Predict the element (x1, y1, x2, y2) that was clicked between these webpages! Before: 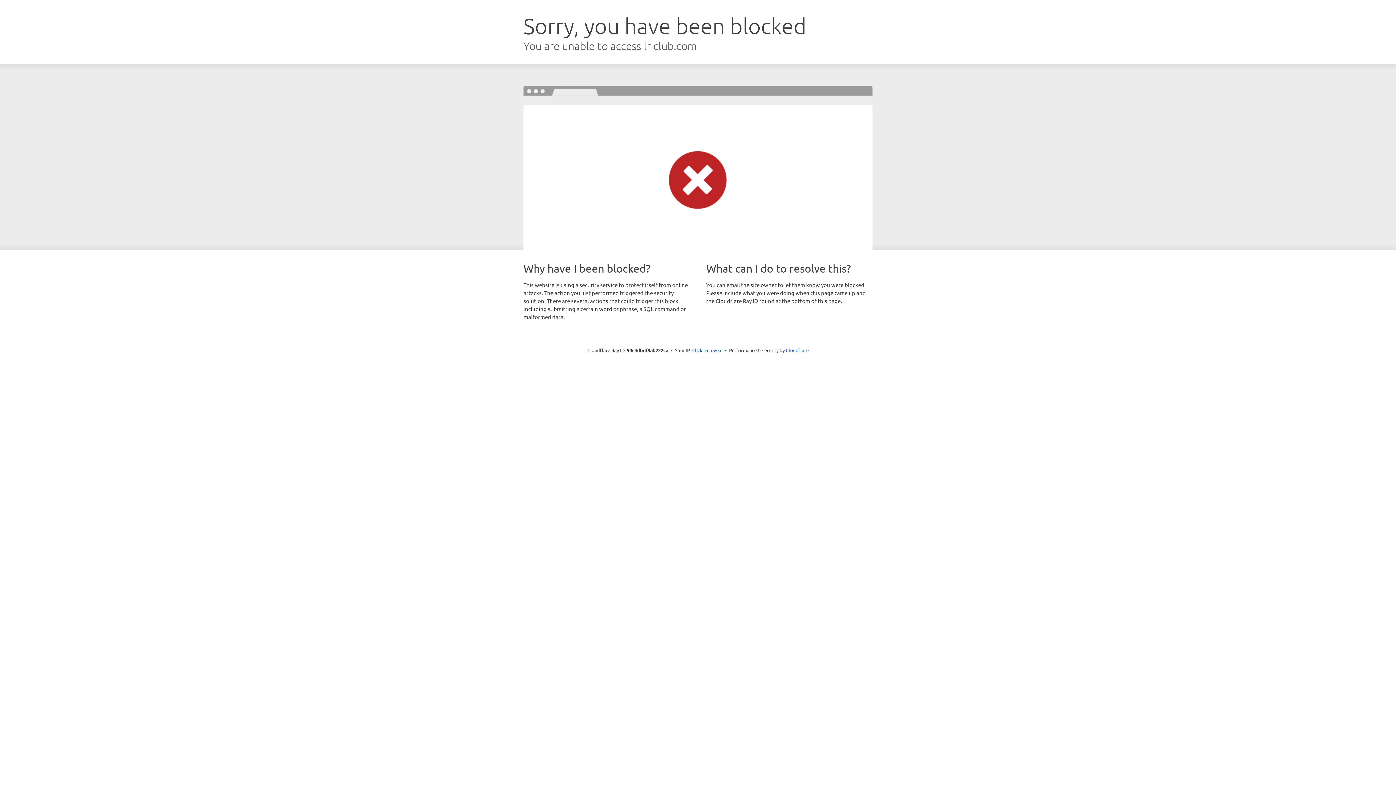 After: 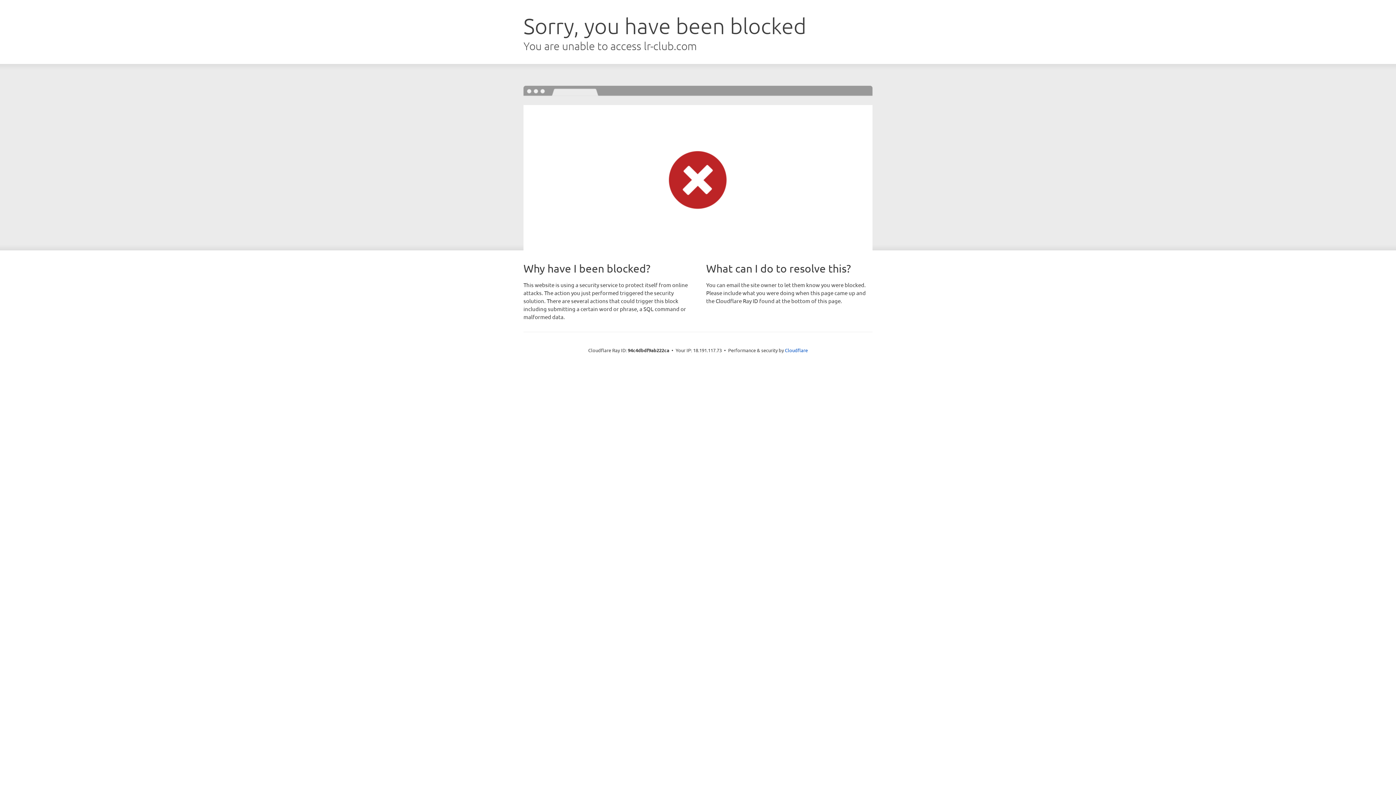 Action: label: Click to reveal bbox: (692, 346, 722, 353)